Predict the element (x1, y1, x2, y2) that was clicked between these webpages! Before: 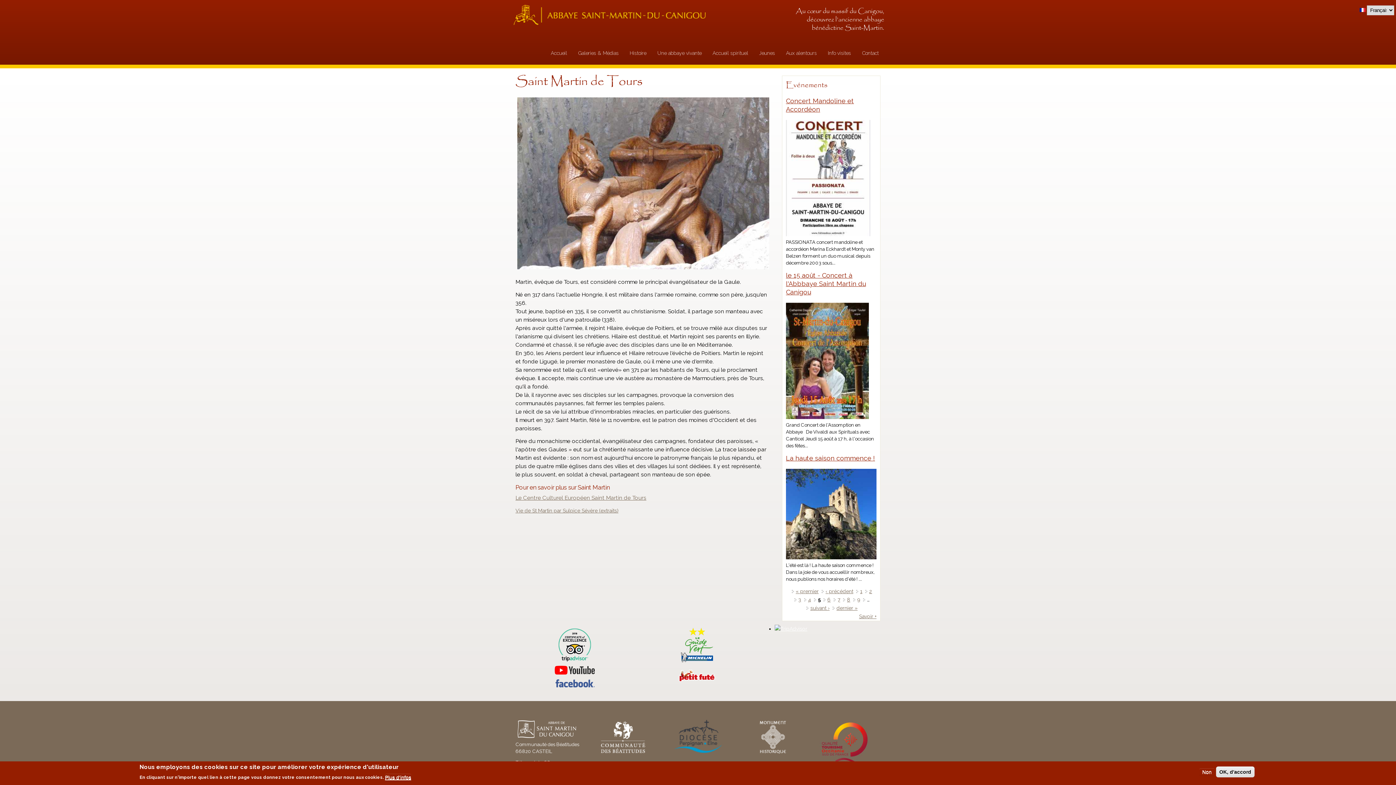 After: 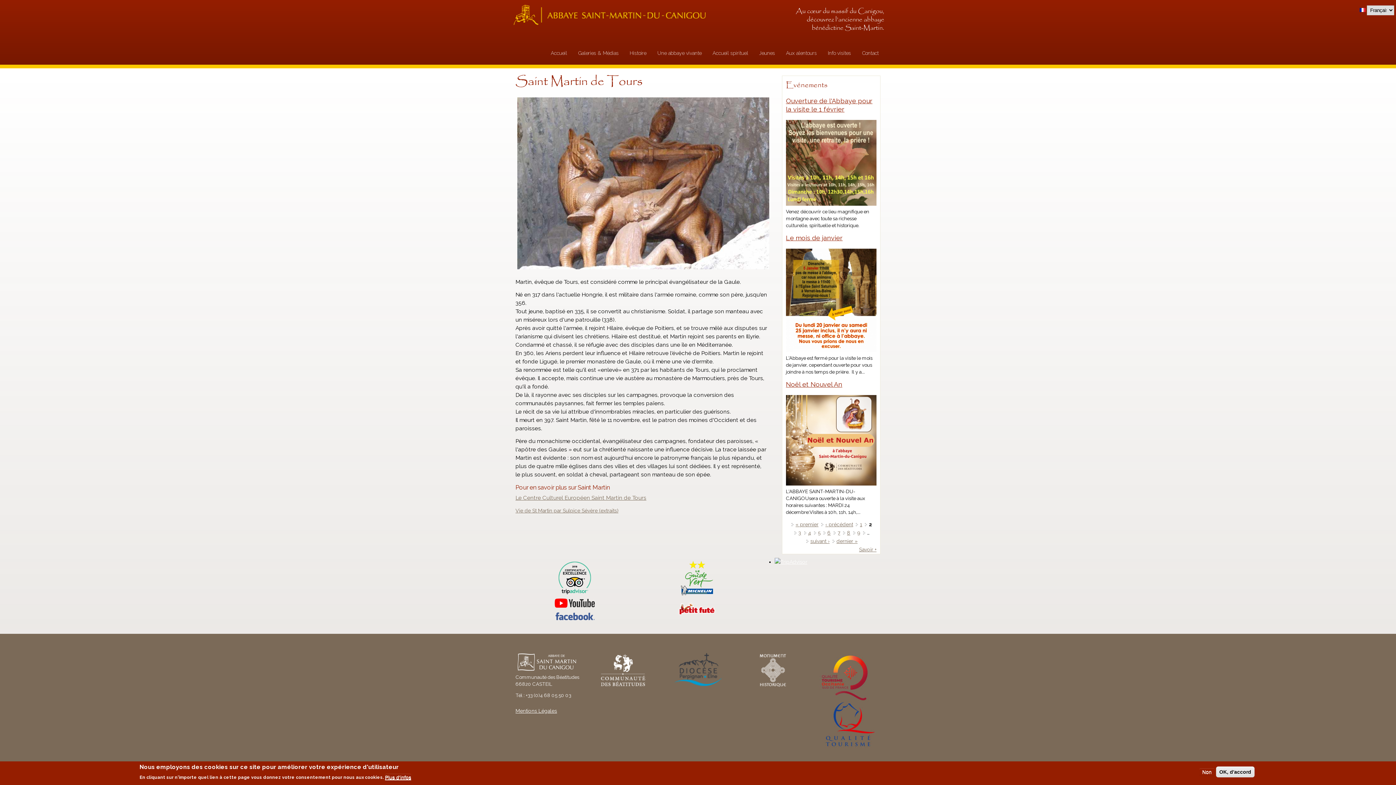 Action: label: 2 bbox: (869, 588, 872, 594)